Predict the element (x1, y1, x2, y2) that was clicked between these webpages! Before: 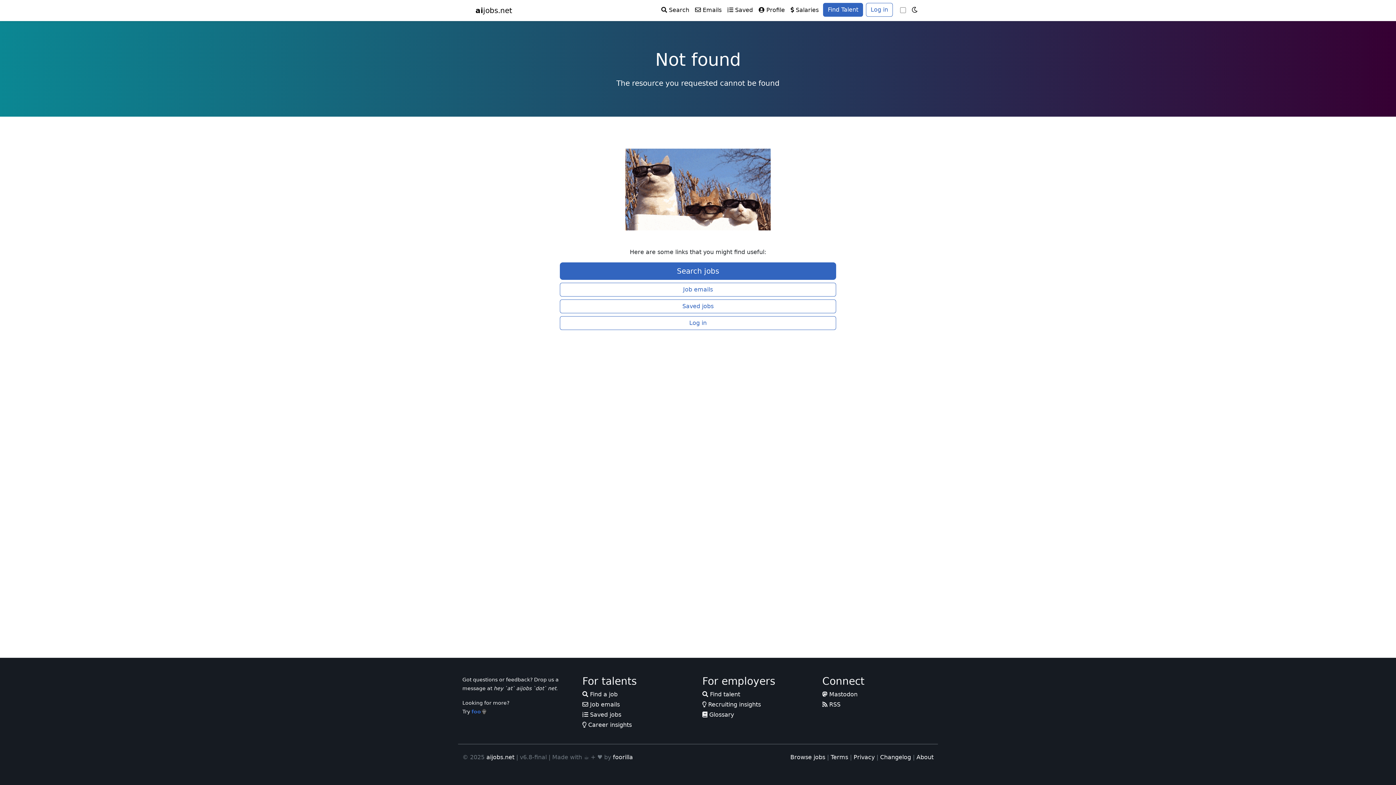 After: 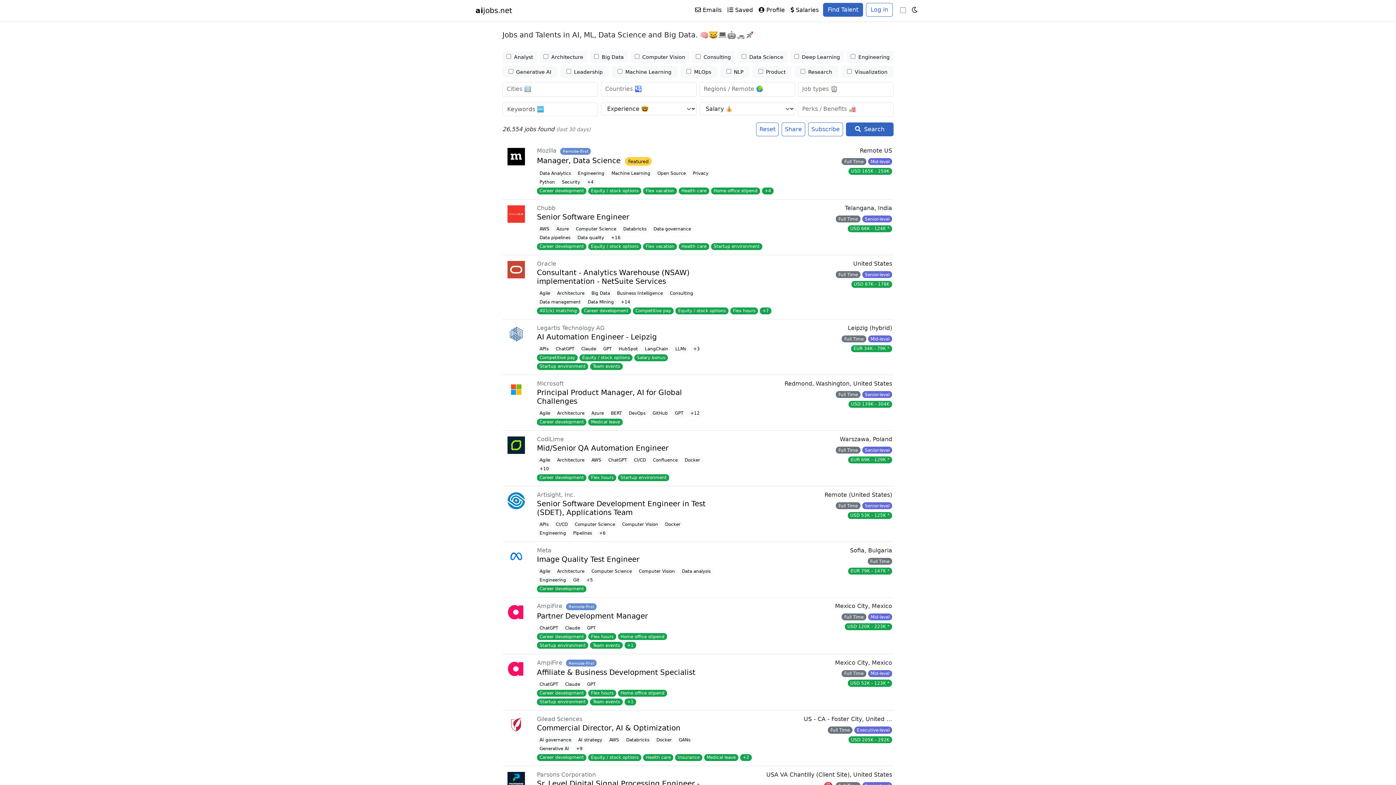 Action: bbox: (486, 754, 514, 761) label: aijobs.net